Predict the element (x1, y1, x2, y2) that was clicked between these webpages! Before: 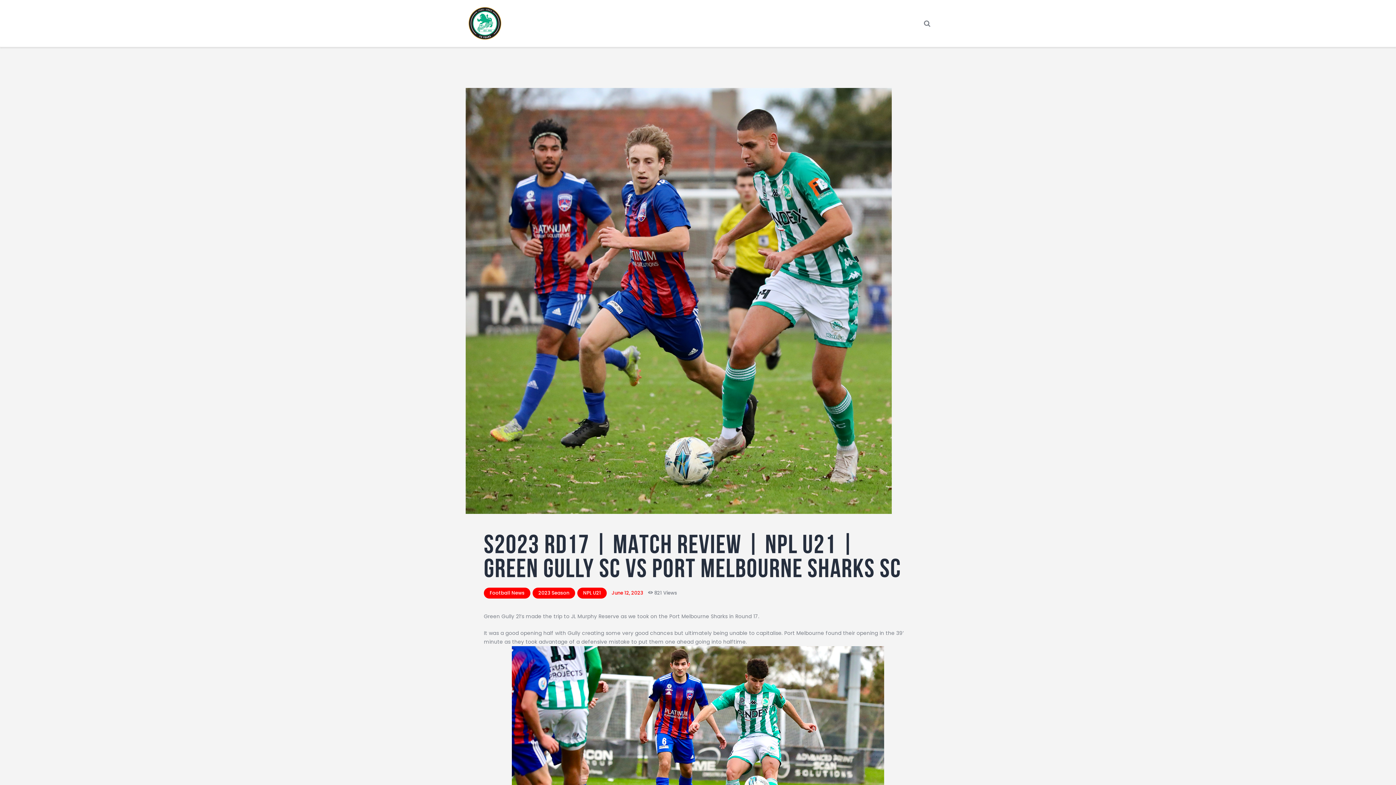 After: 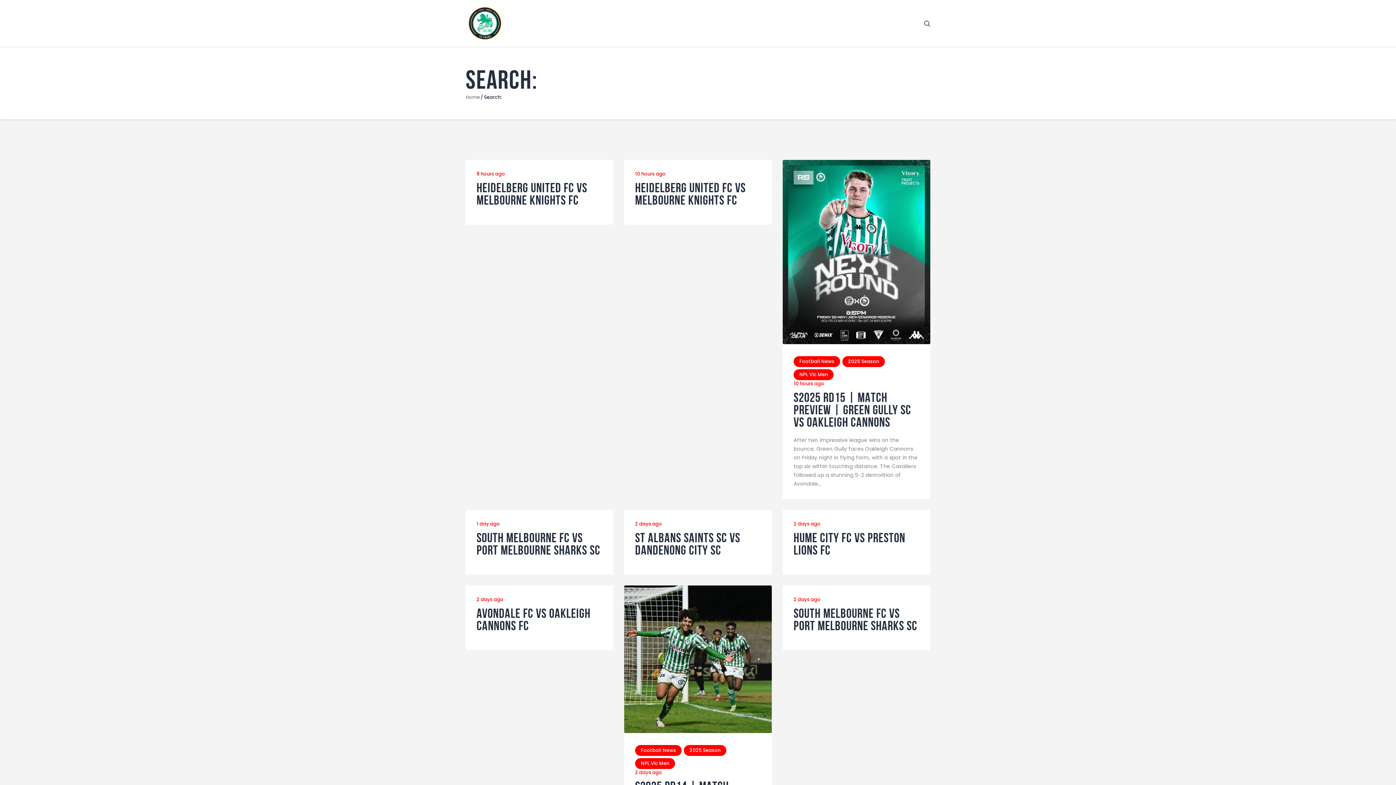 Action: bbox: (924, 19, 930, 27)